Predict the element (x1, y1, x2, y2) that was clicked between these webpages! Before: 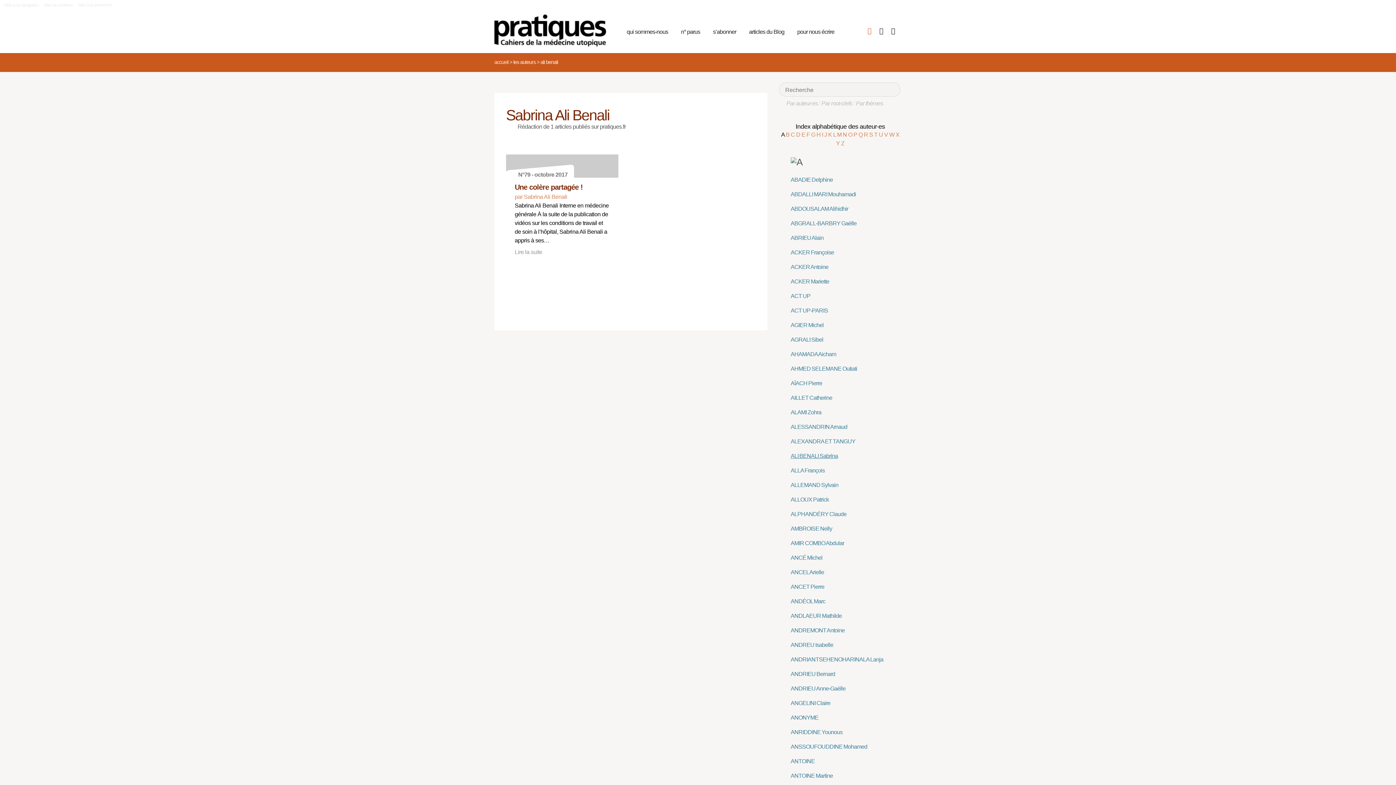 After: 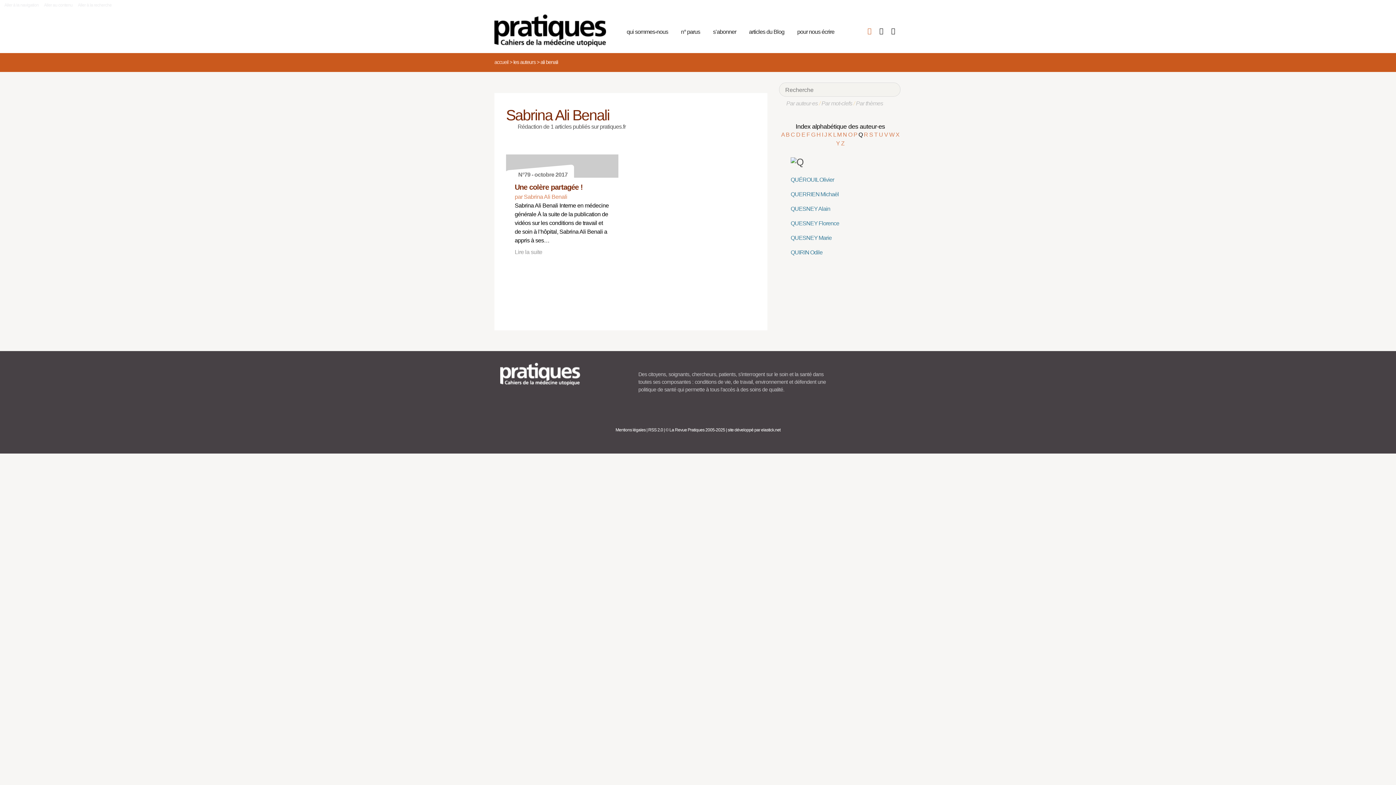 Action: bbox: (858, 131, 864, 137) label: Q 